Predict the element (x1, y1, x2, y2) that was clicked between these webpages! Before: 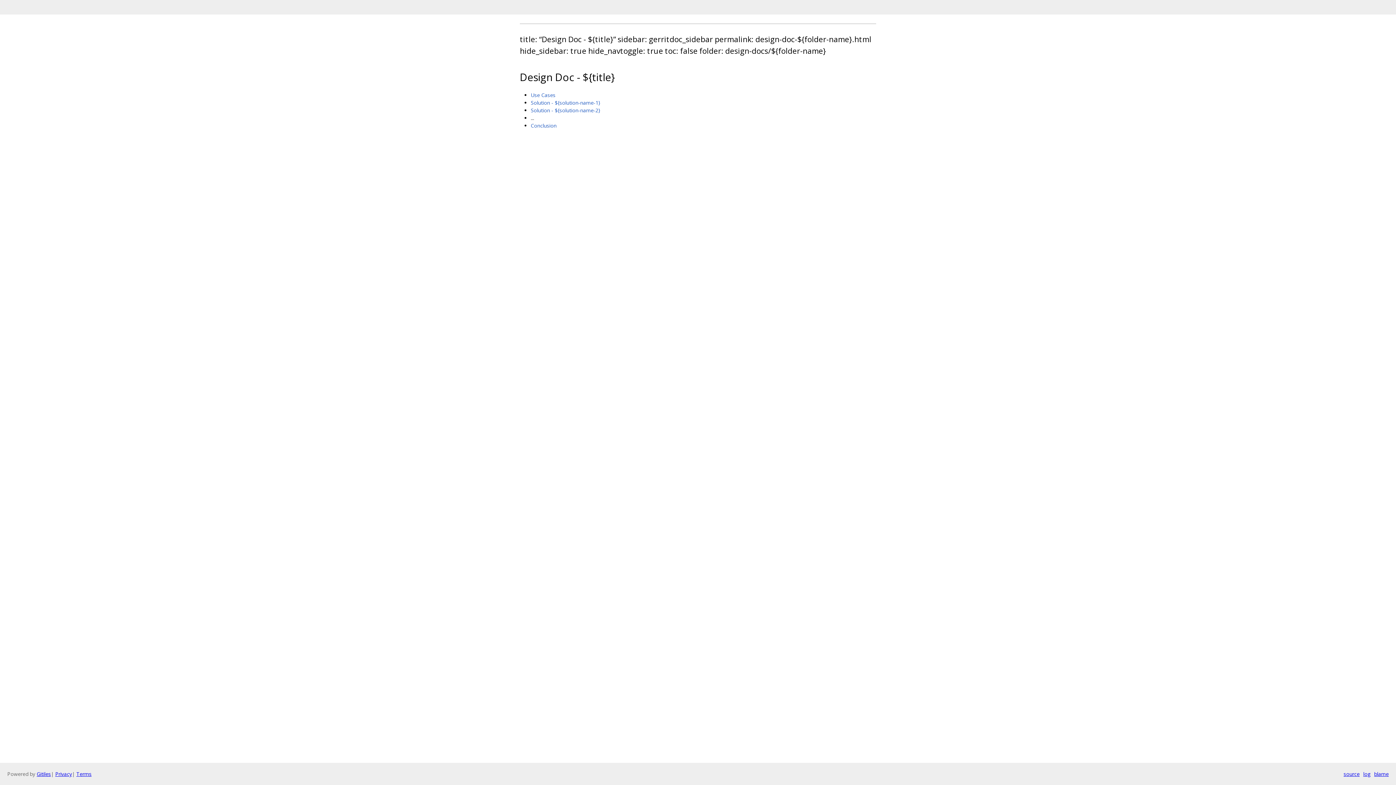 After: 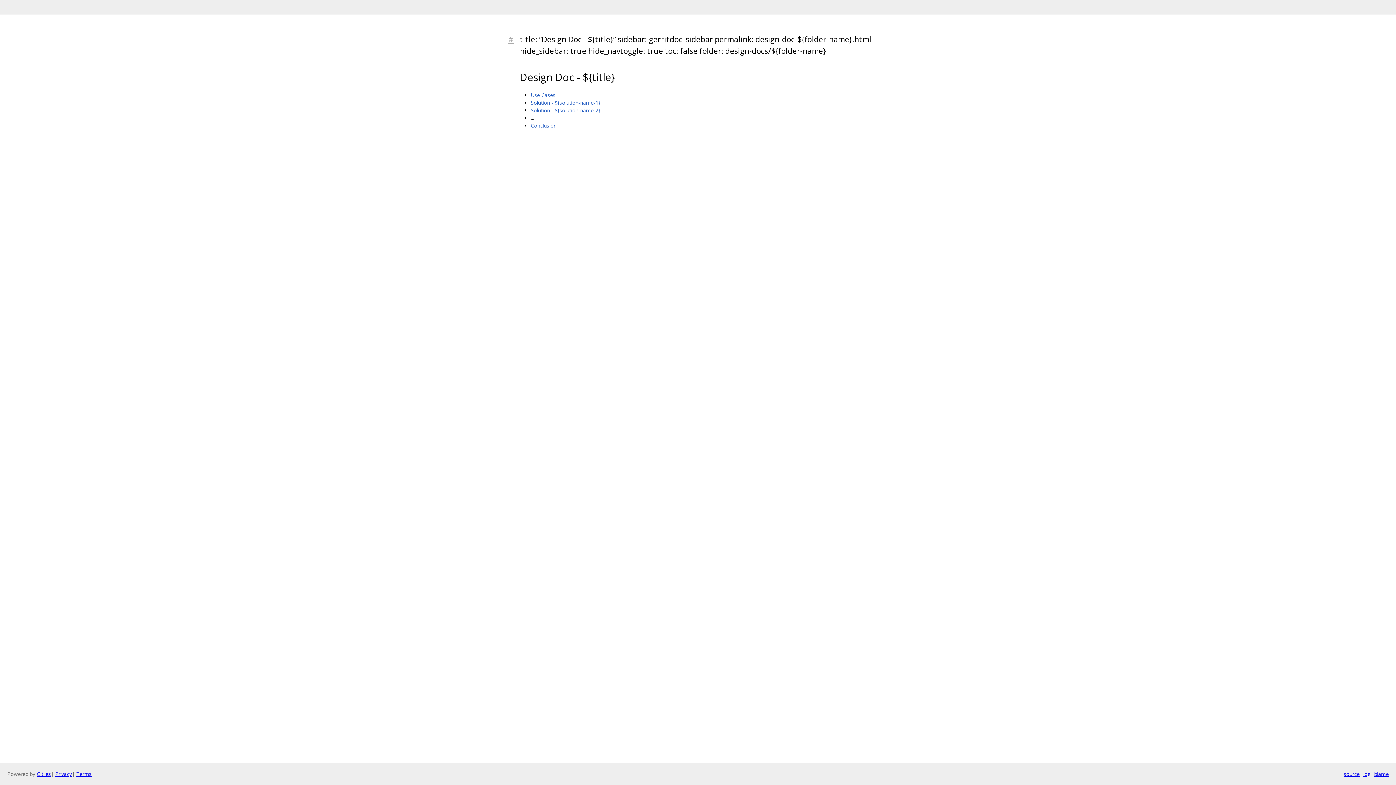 Action: bbox: (508, 33, 520, 45)